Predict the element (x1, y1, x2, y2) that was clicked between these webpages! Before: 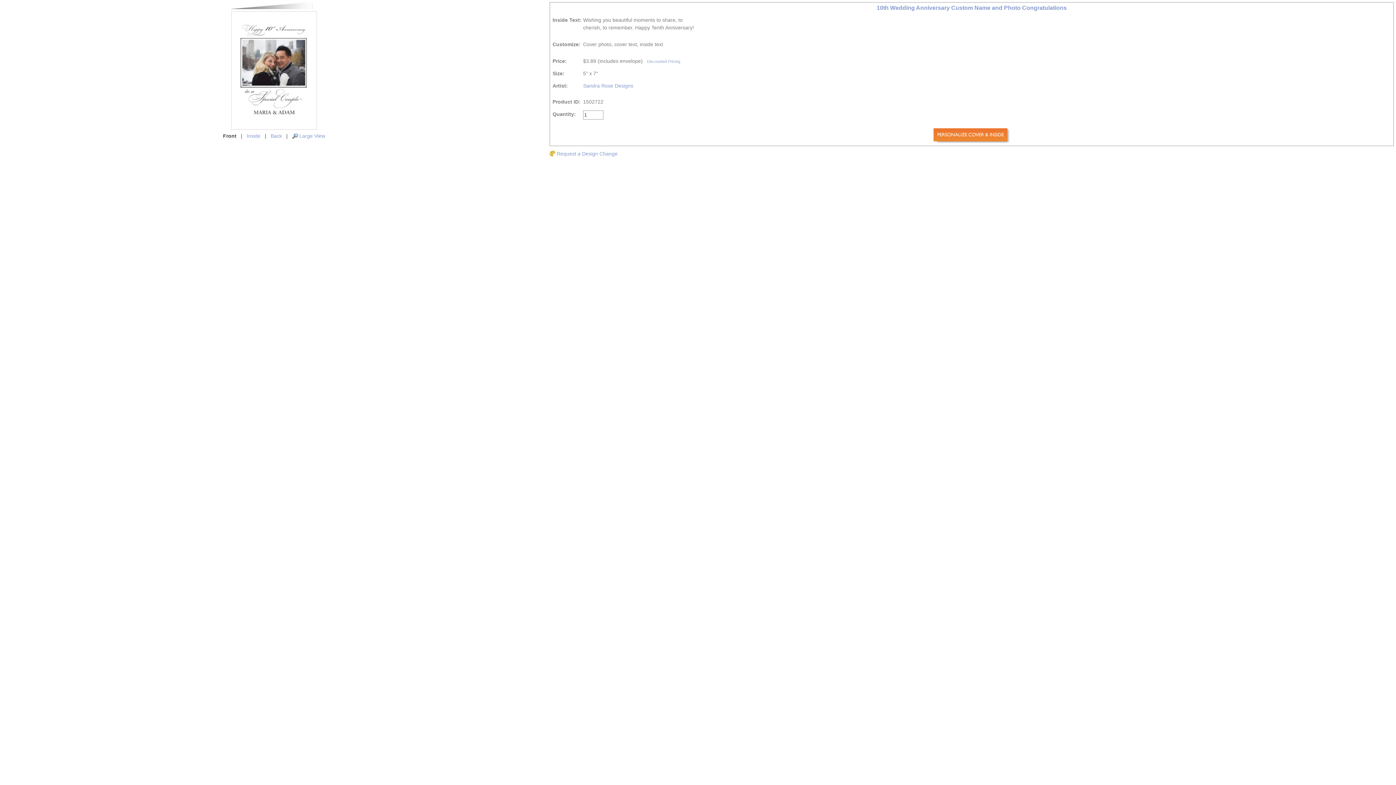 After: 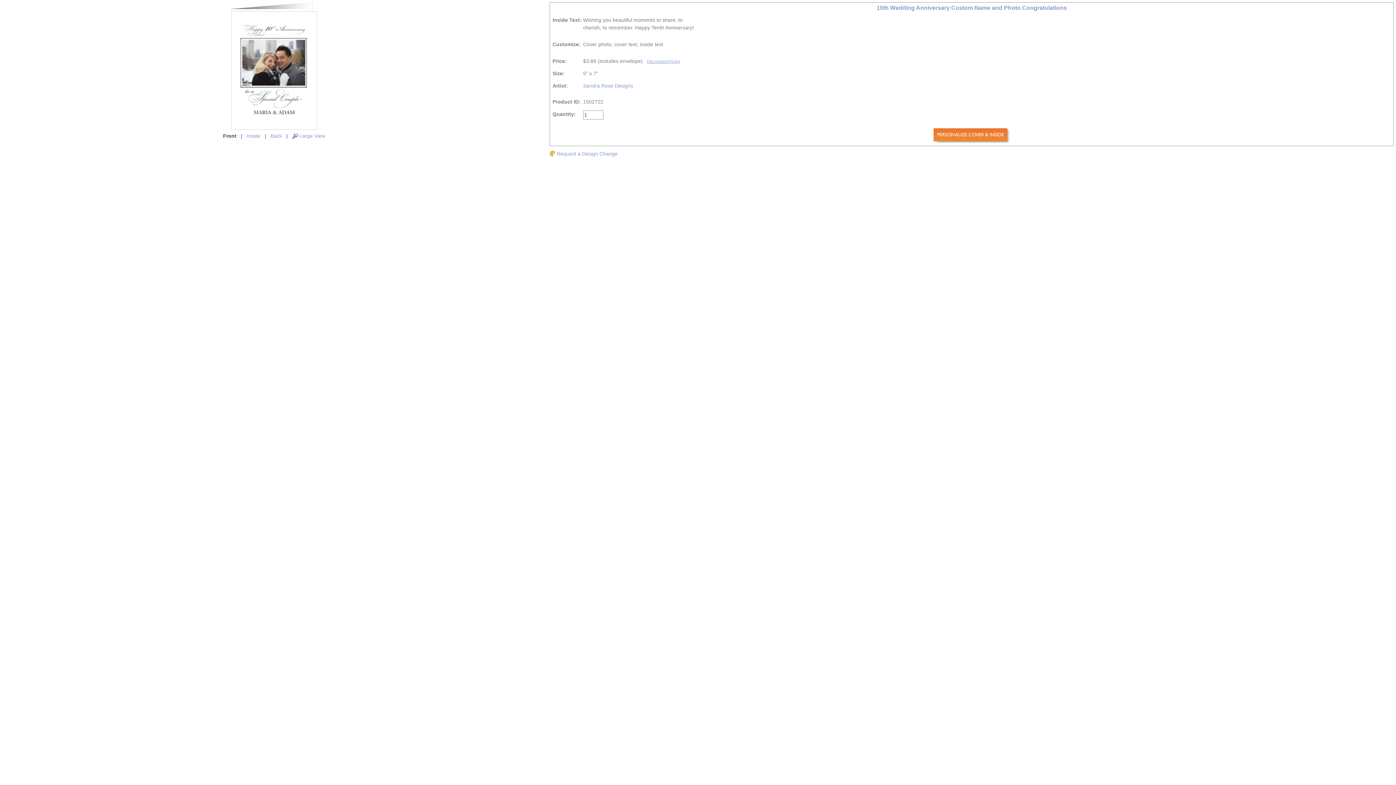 Action: bbox: (647, 58, 680, 64) label: Discounted Pricing